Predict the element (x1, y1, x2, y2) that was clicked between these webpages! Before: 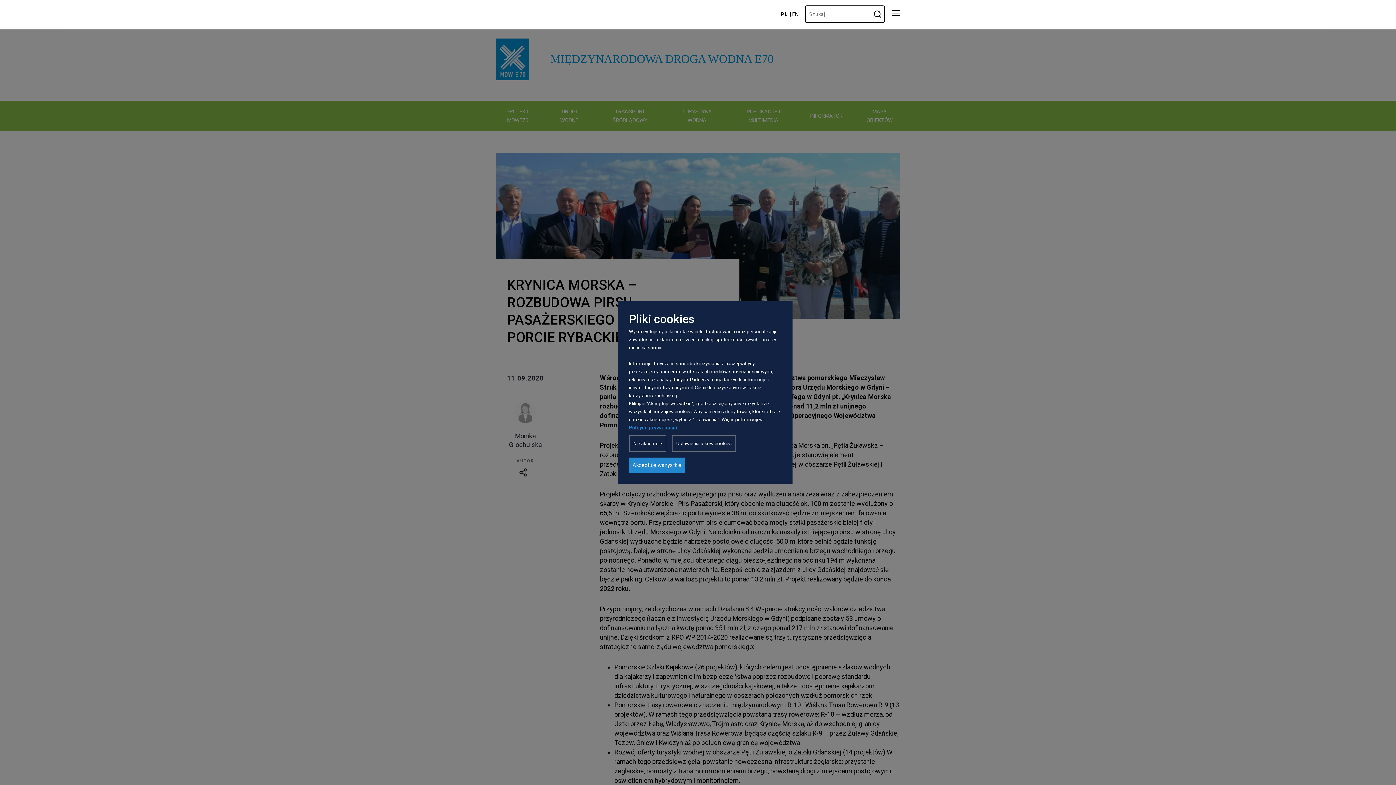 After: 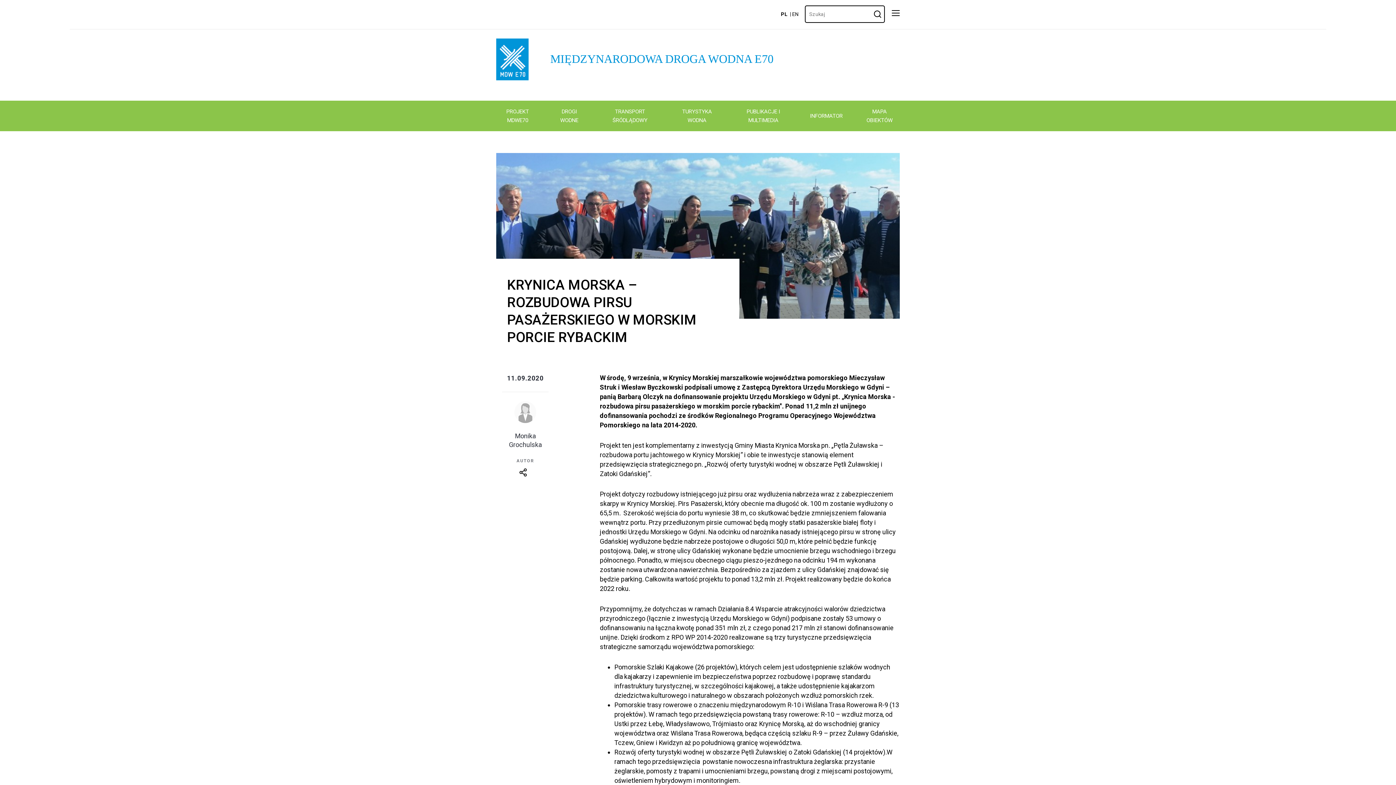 Action: bbox: (629, 457, 685, 473) label: Akceptuję wszystkie